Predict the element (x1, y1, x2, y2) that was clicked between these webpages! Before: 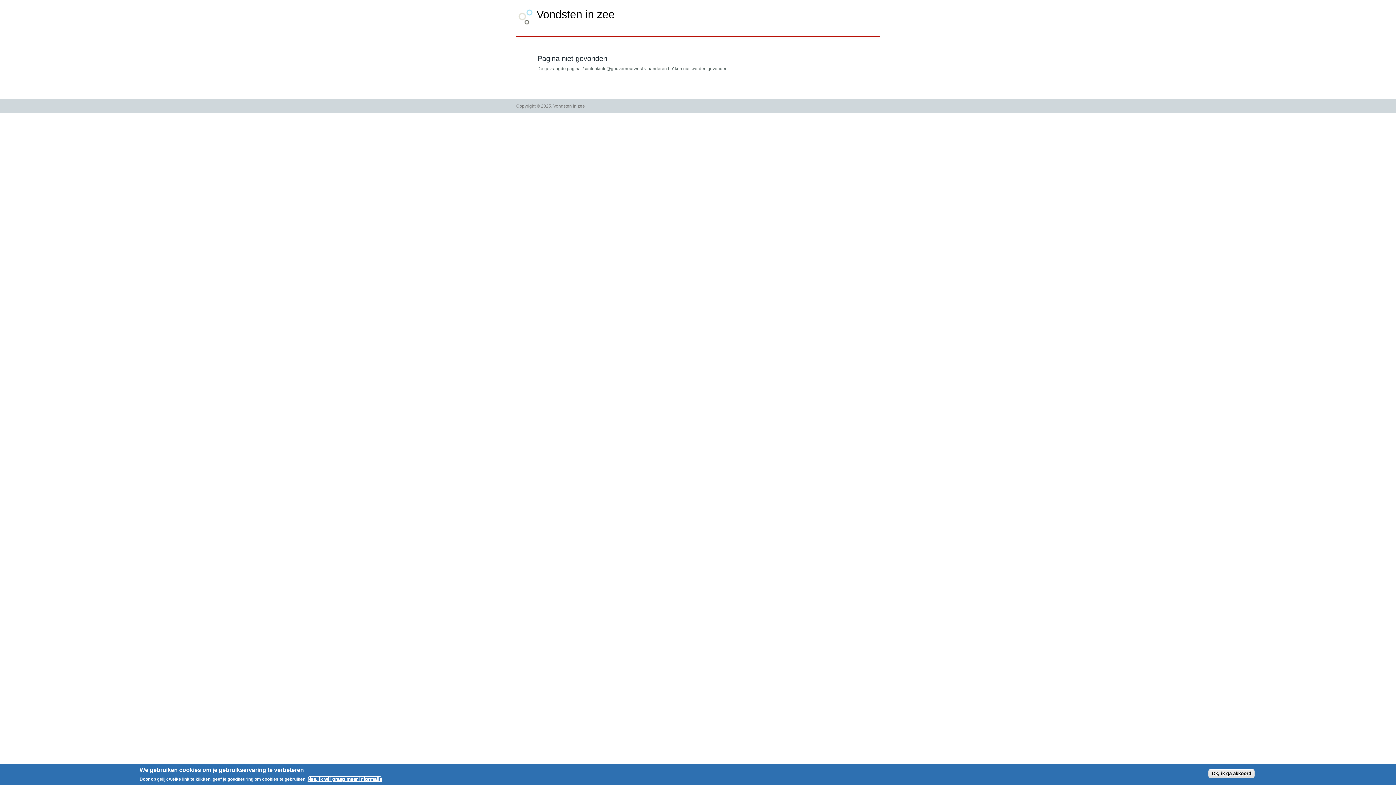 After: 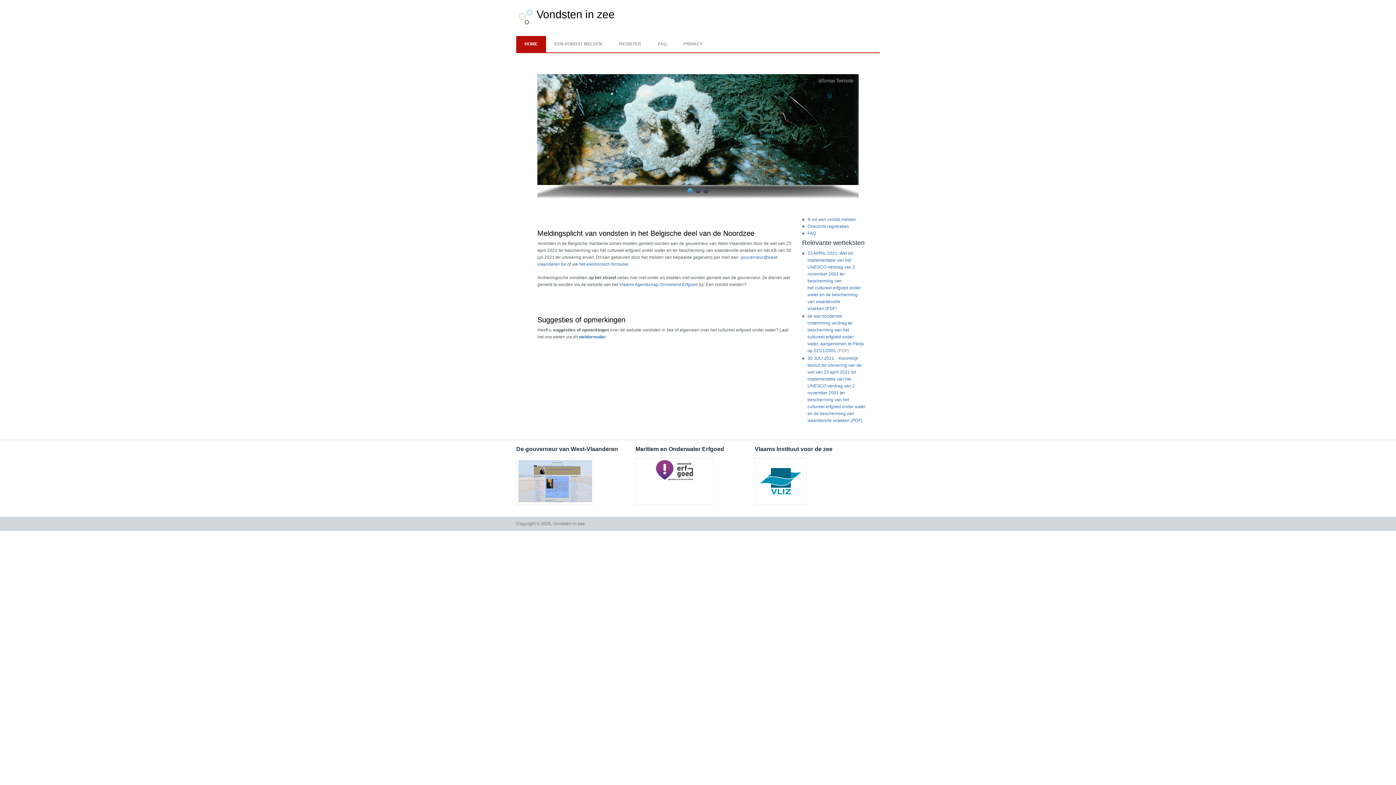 Action: label: Vondsten in zee bbox: (536, 9, 614, 20)